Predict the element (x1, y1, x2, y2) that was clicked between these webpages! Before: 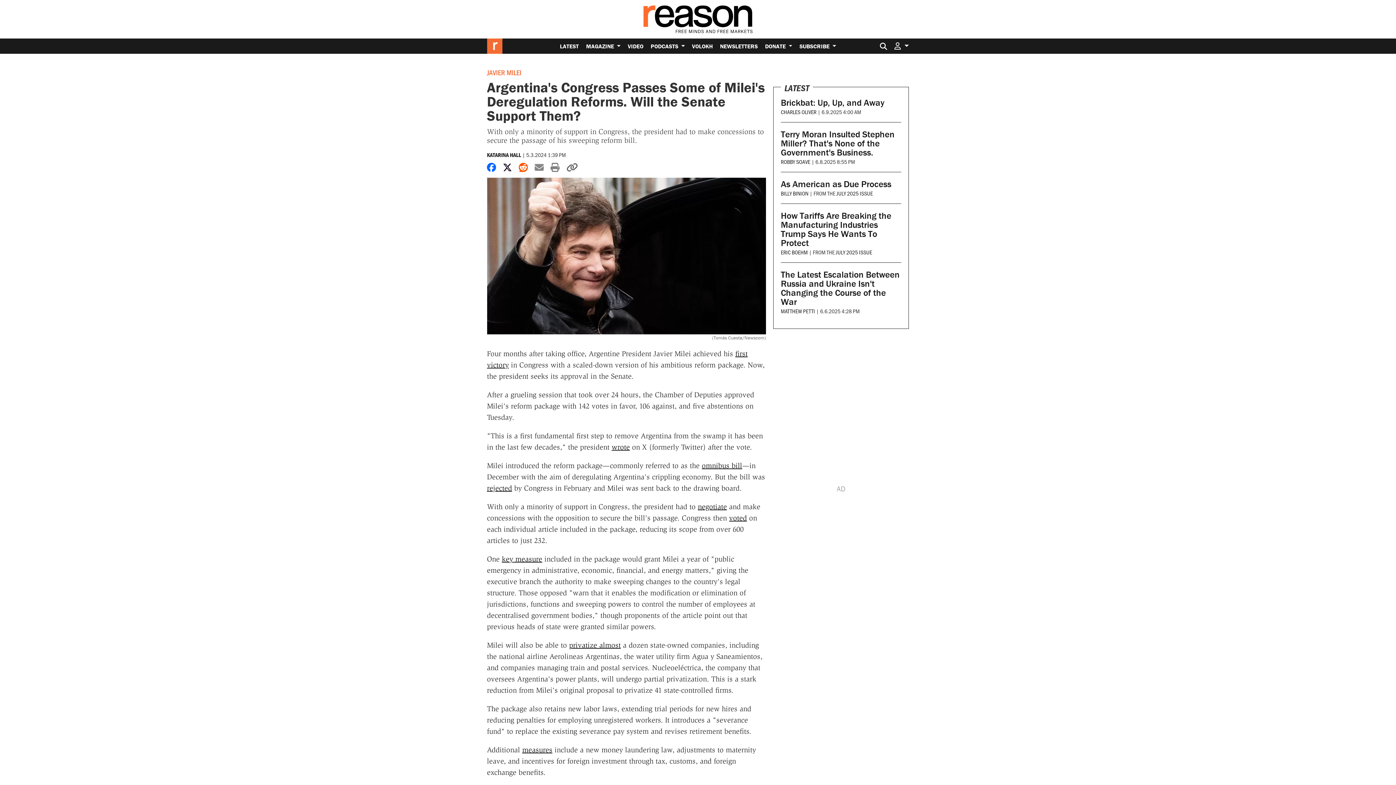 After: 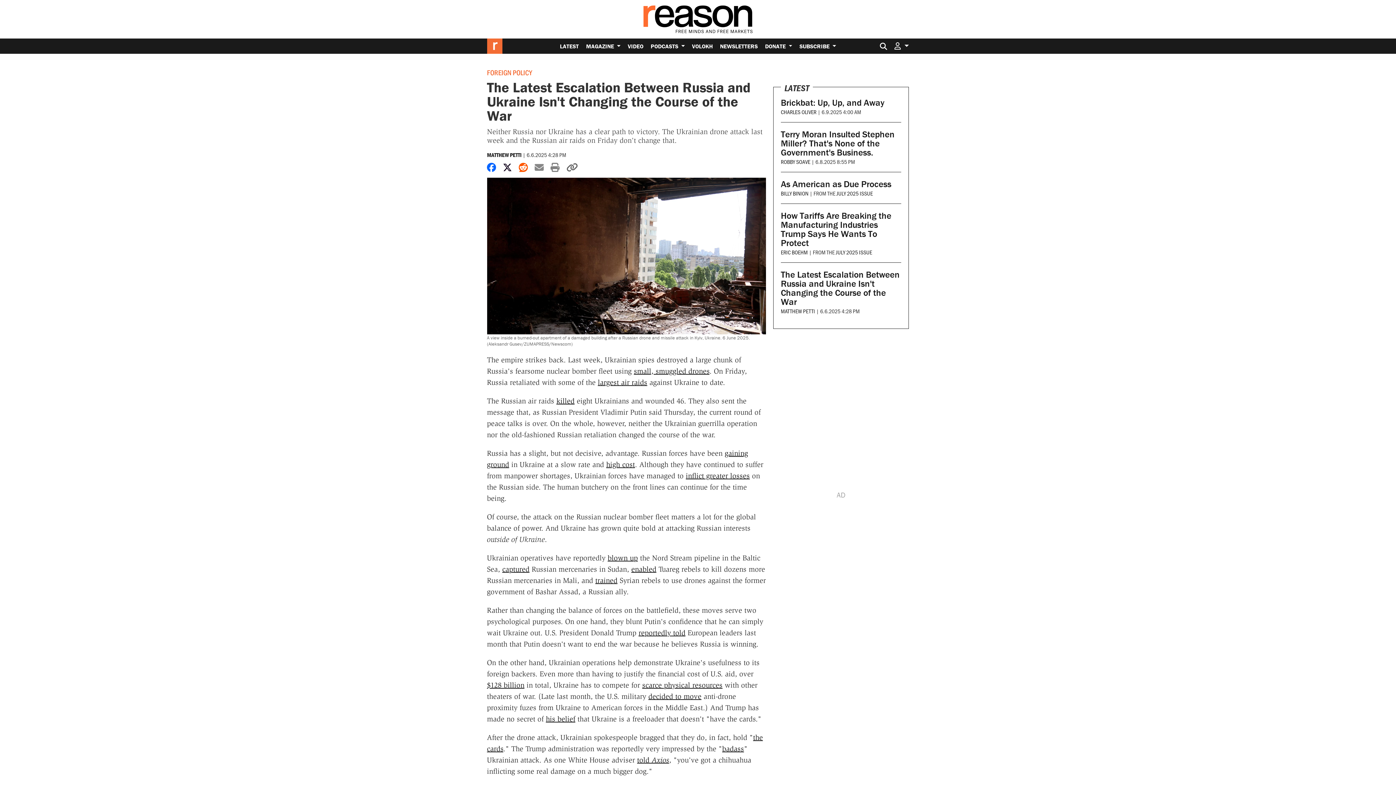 Action: label: The Latest Escalation Between Russia and Ukraine Isn't Changing the Course of the War bbox: (781, 269, 899, 307)